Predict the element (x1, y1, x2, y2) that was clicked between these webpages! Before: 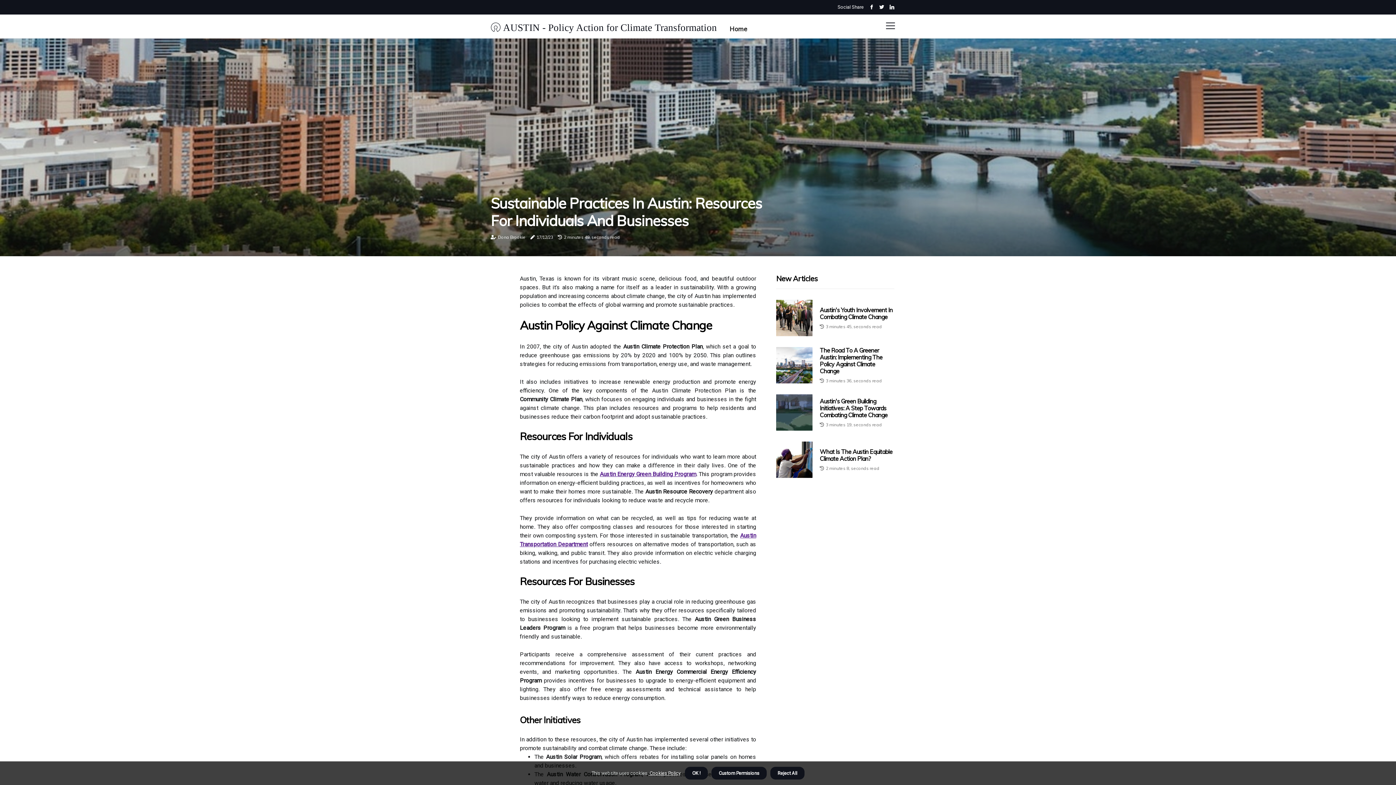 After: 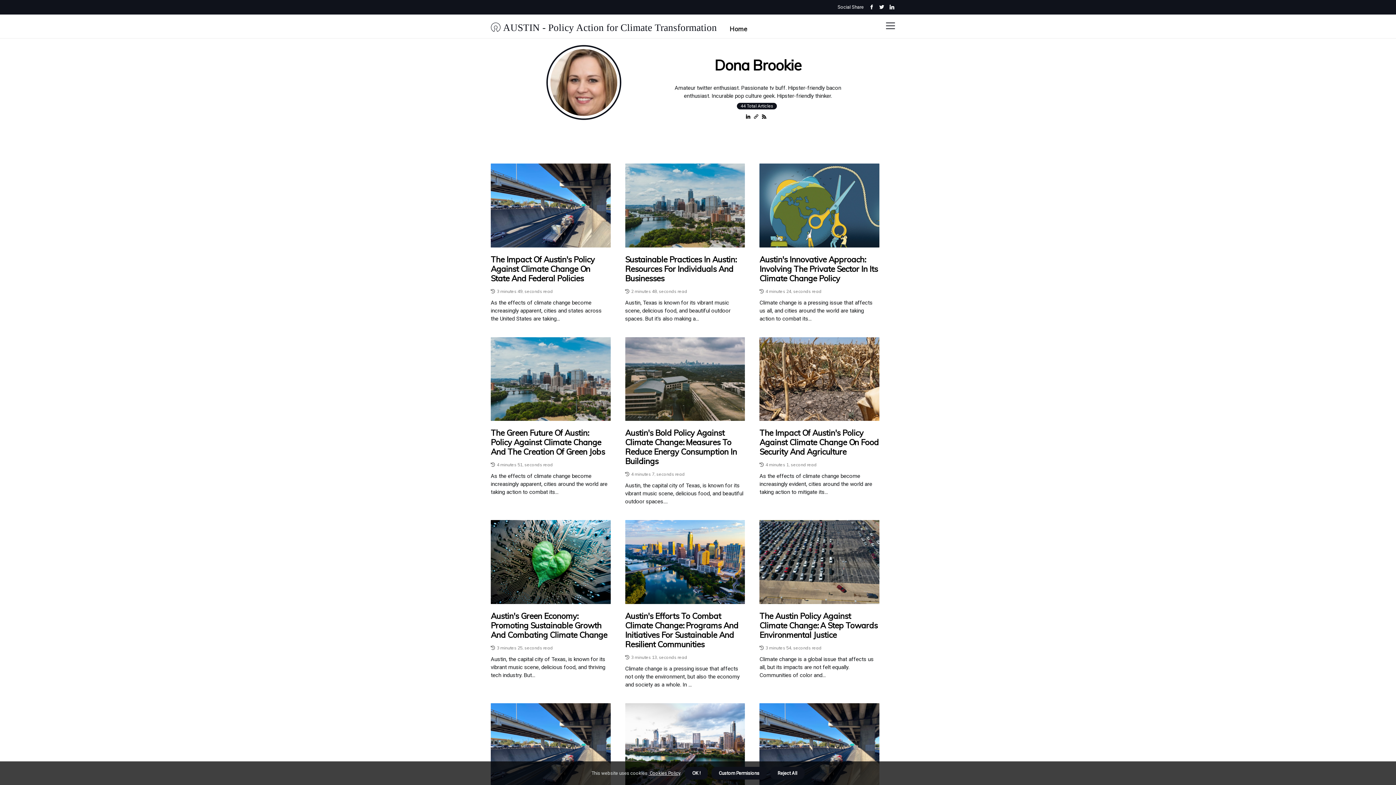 Action: bbox: (498, 234, 525, 240) label: Dona Brookie